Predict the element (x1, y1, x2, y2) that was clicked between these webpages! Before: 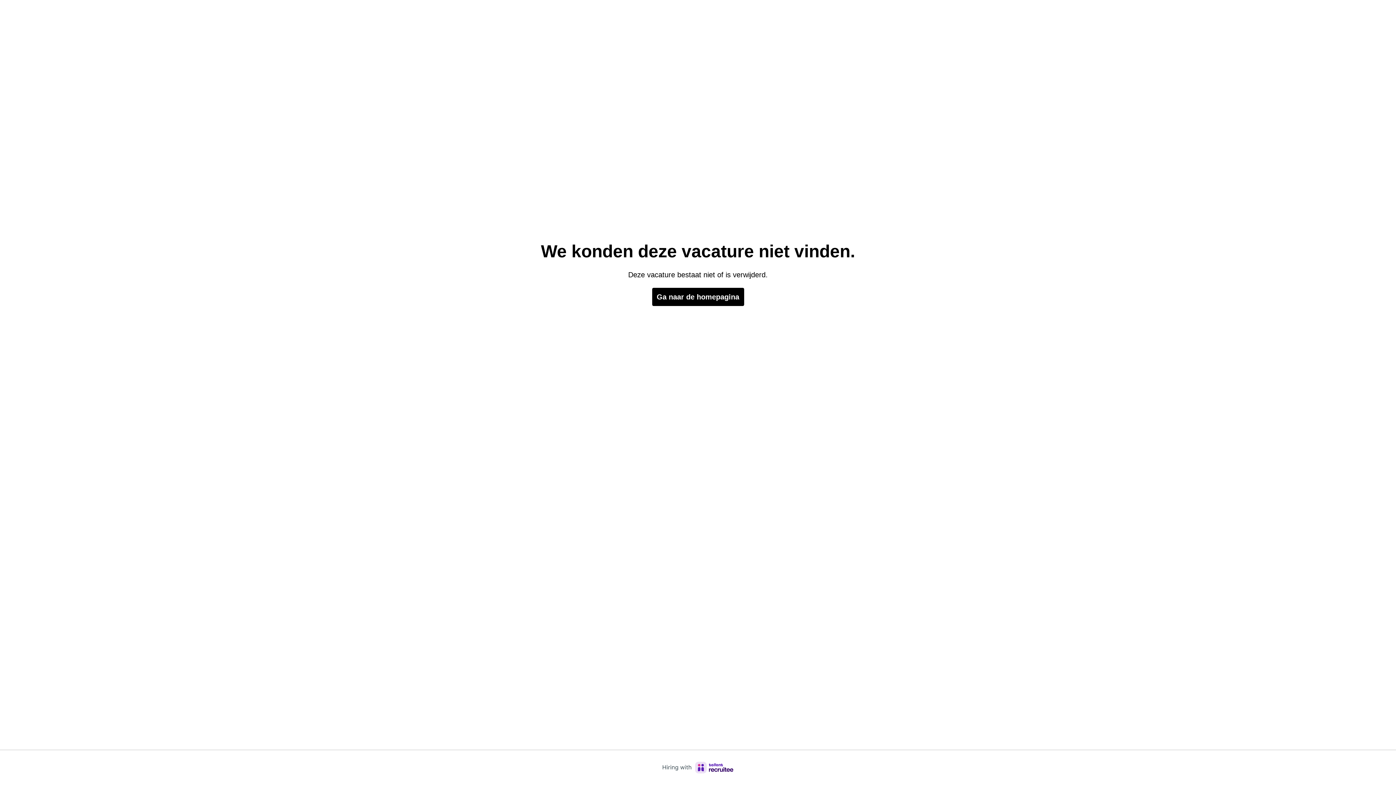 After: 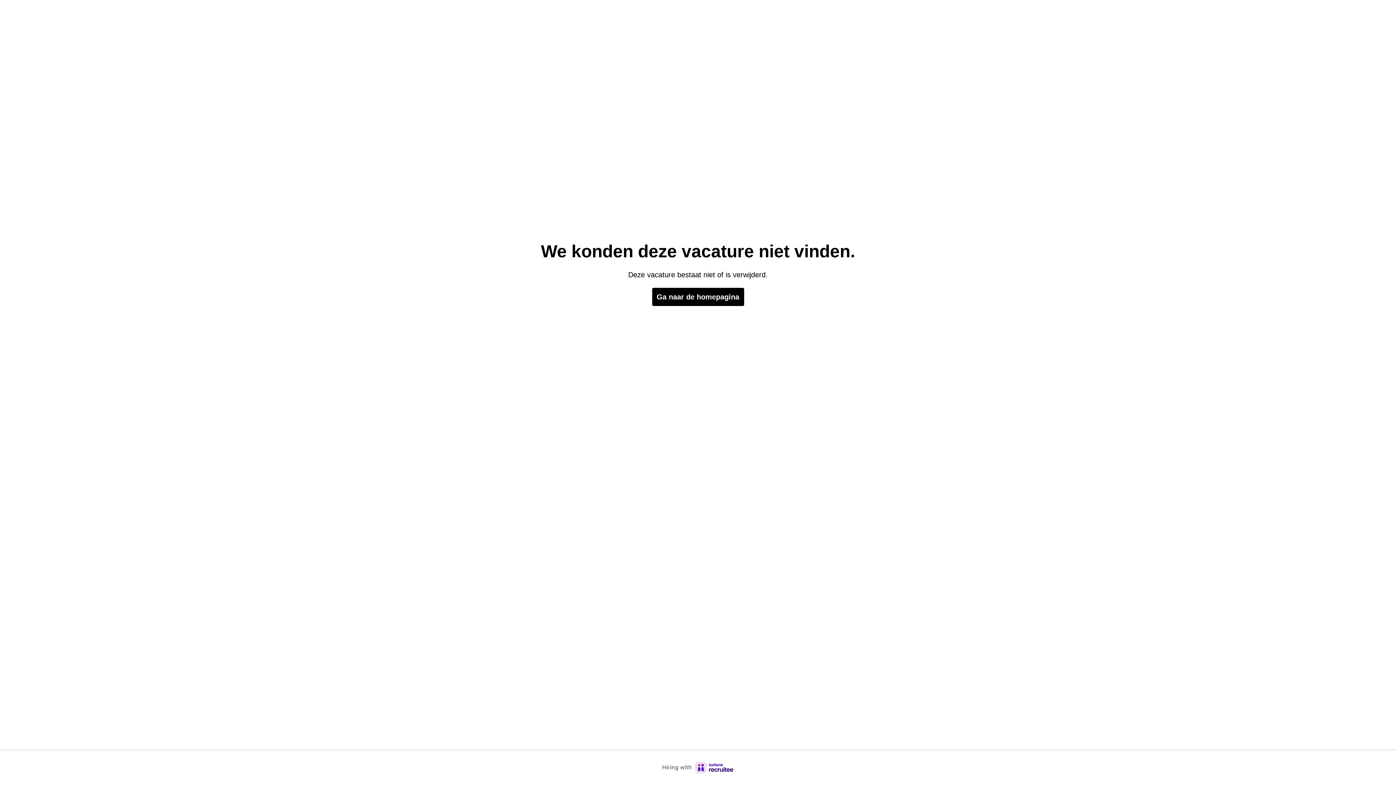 Action: label: Hiring with Recruitee bbox: (662, 762, 733, 773)